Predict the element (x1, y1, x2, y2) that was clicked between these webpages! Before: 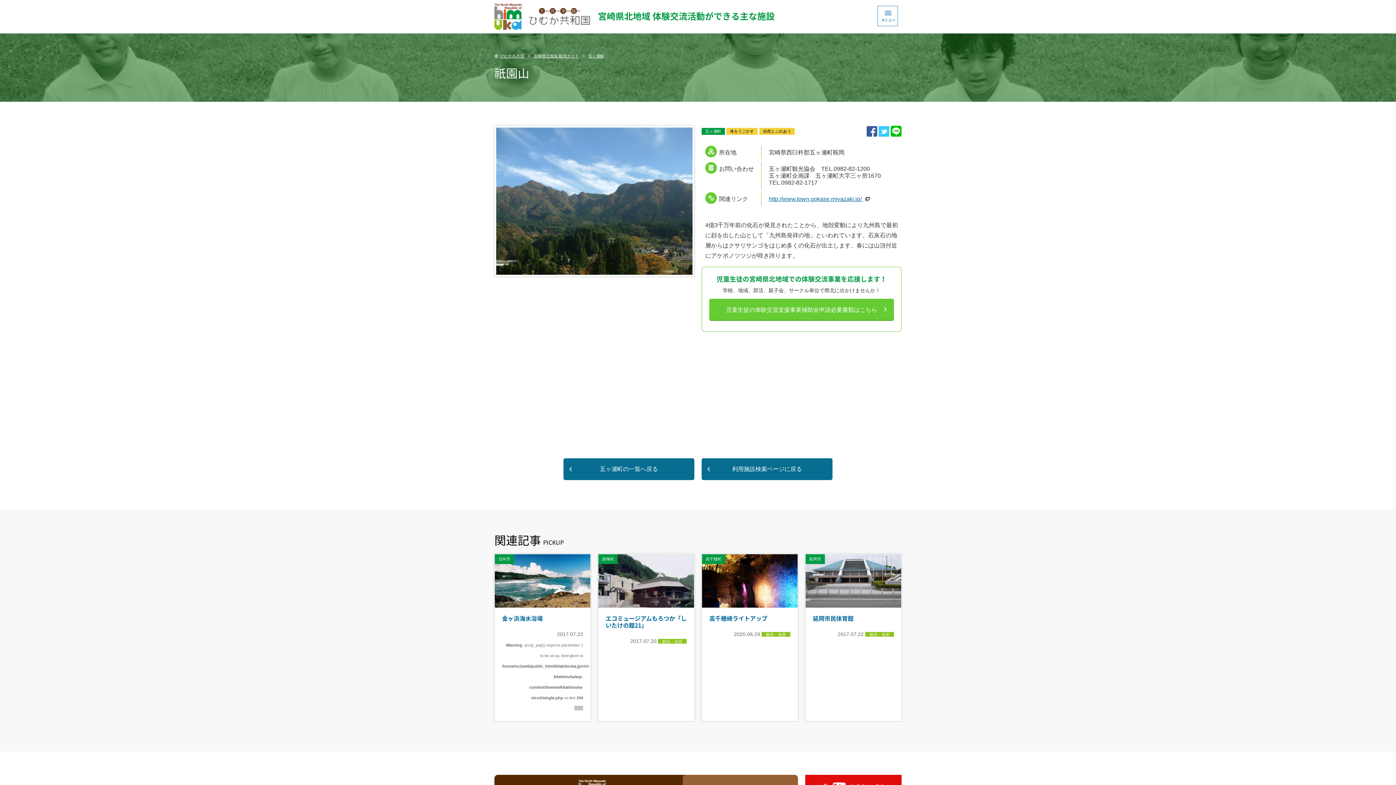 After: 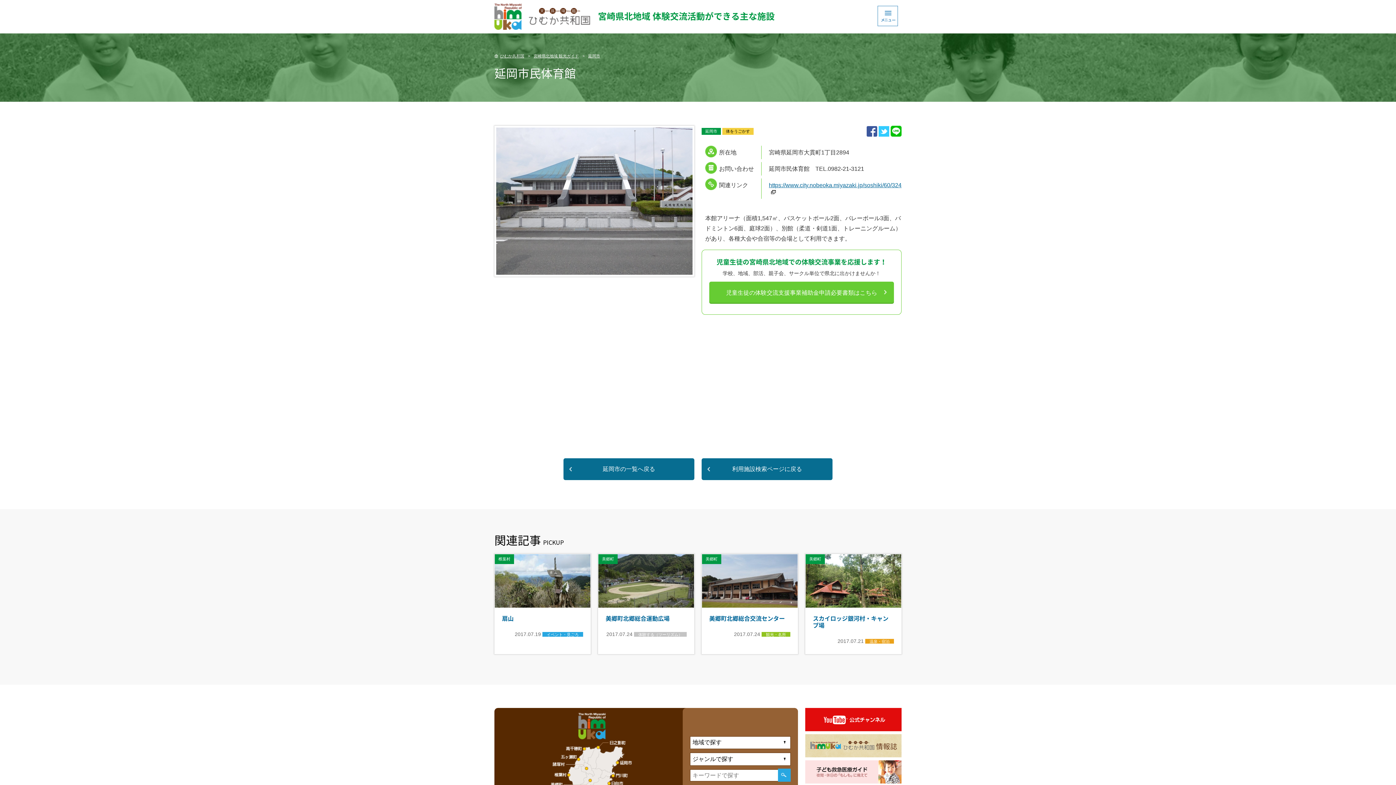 Action: label: 延岡市
延岡市民体育館
2017.07.22 観光・名所 bbox: (805, 554, 901, 721)